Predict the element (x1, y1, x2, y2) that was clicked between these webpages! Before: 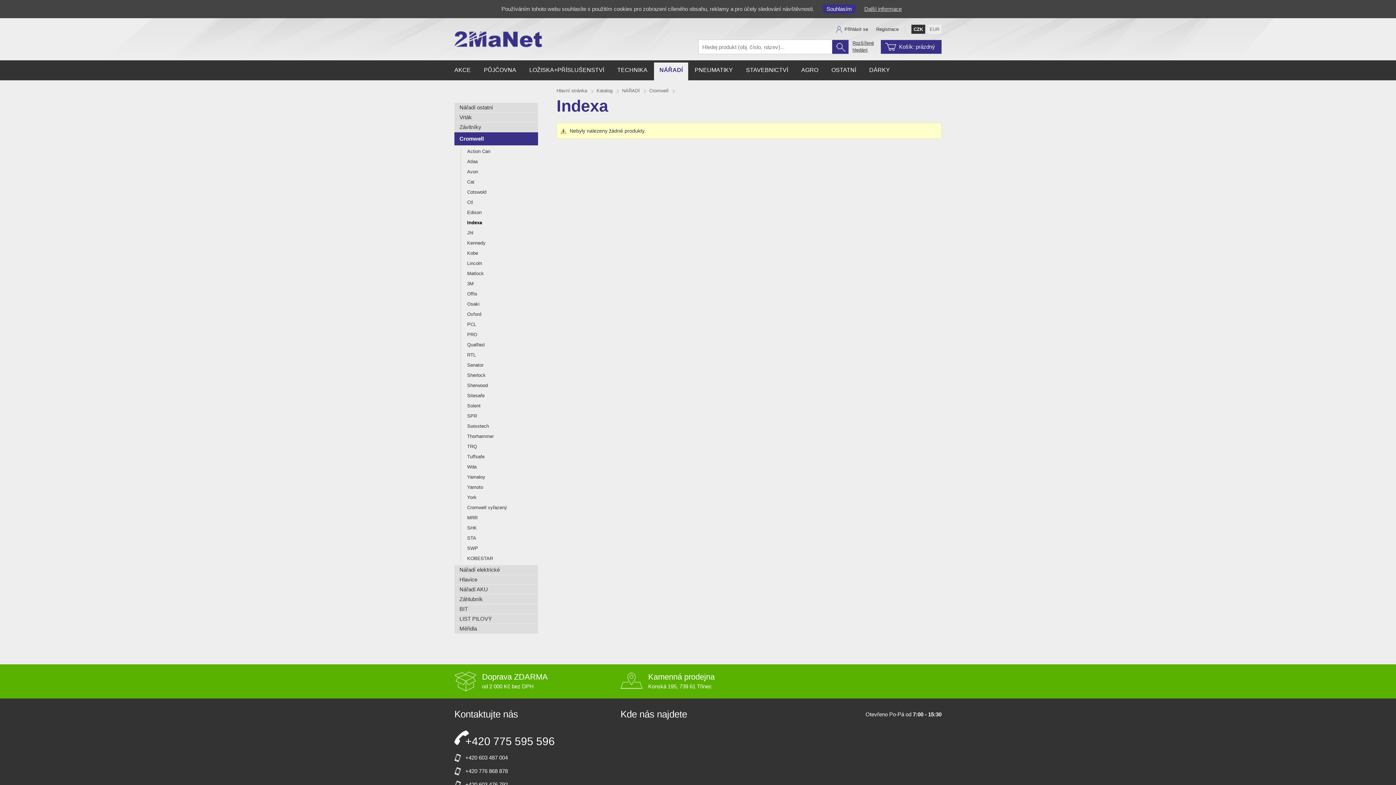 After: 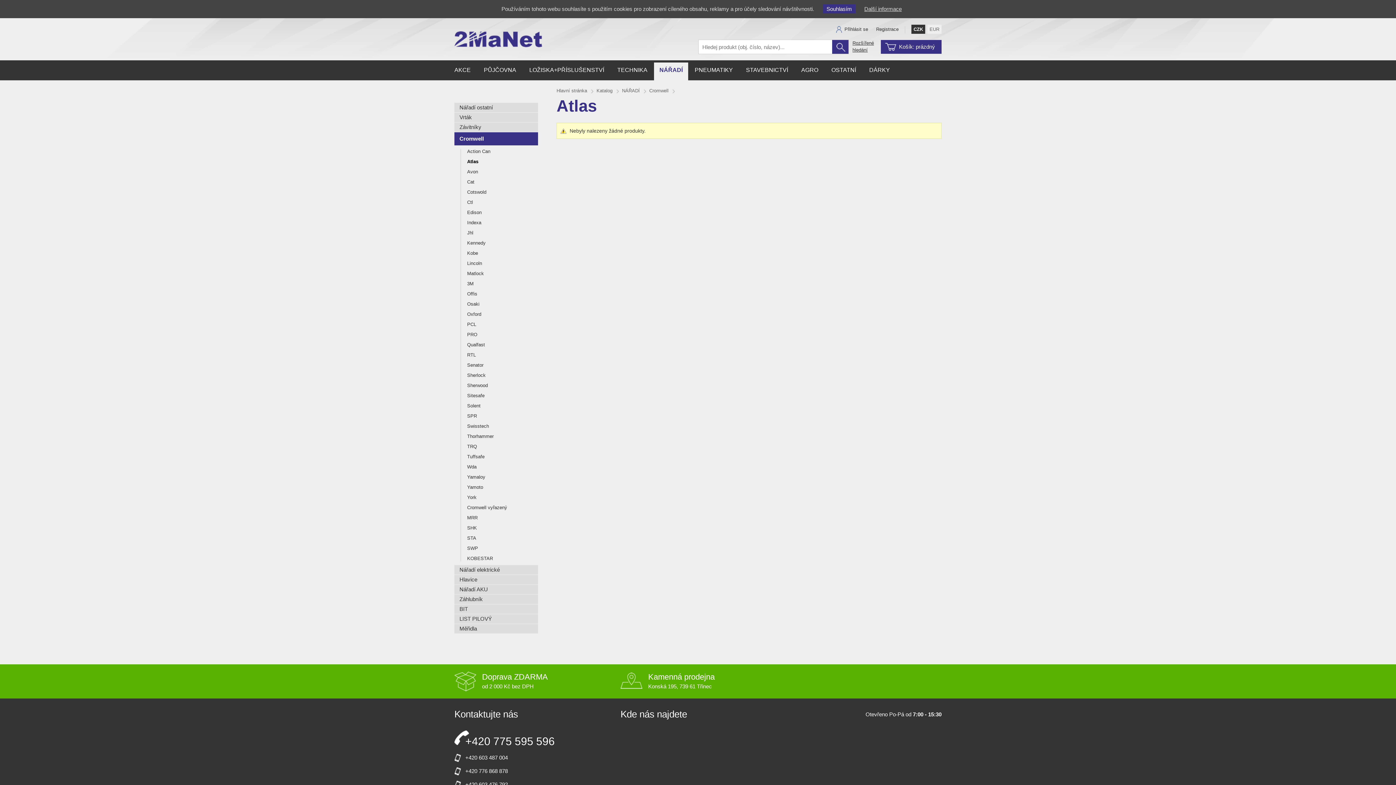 Action: bbox: (467, 158, 478, 164) label: Atlas